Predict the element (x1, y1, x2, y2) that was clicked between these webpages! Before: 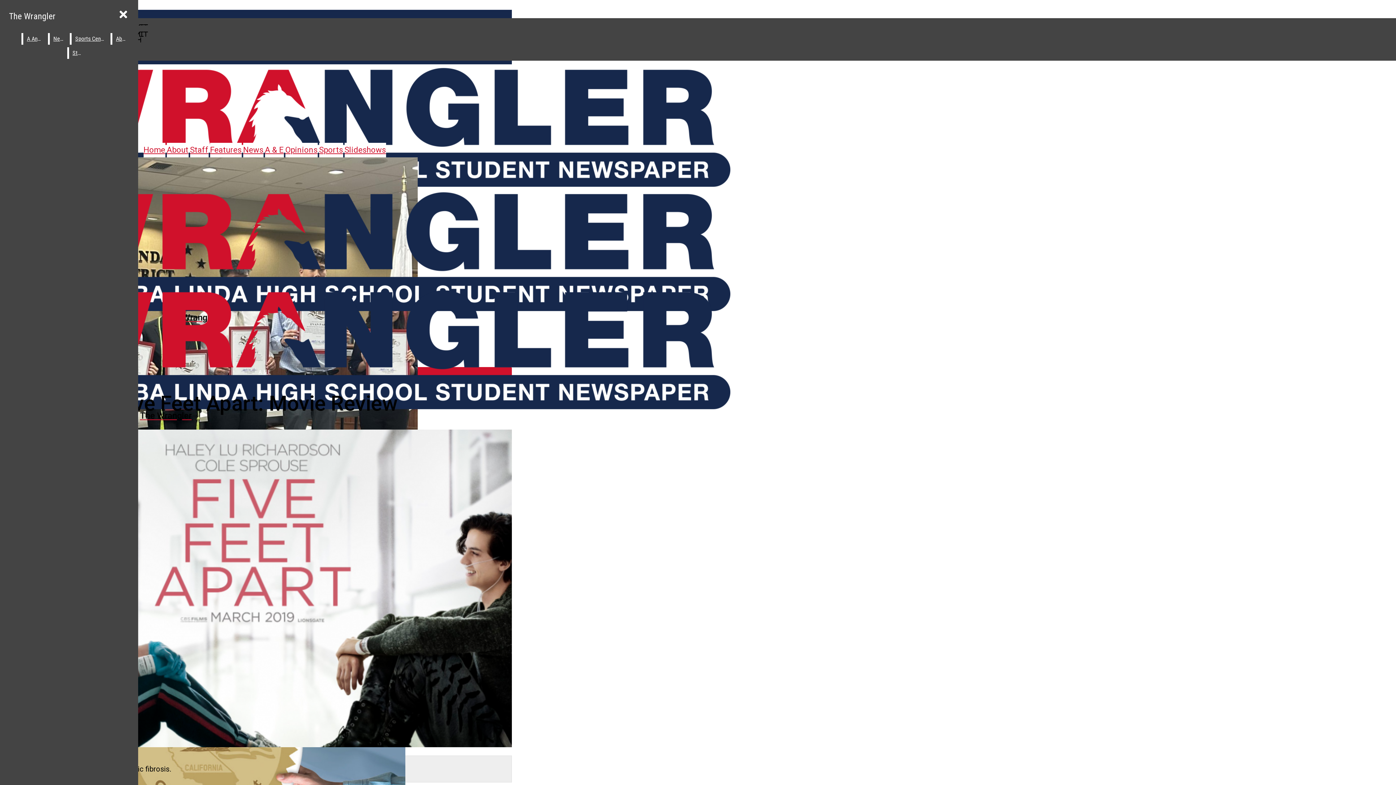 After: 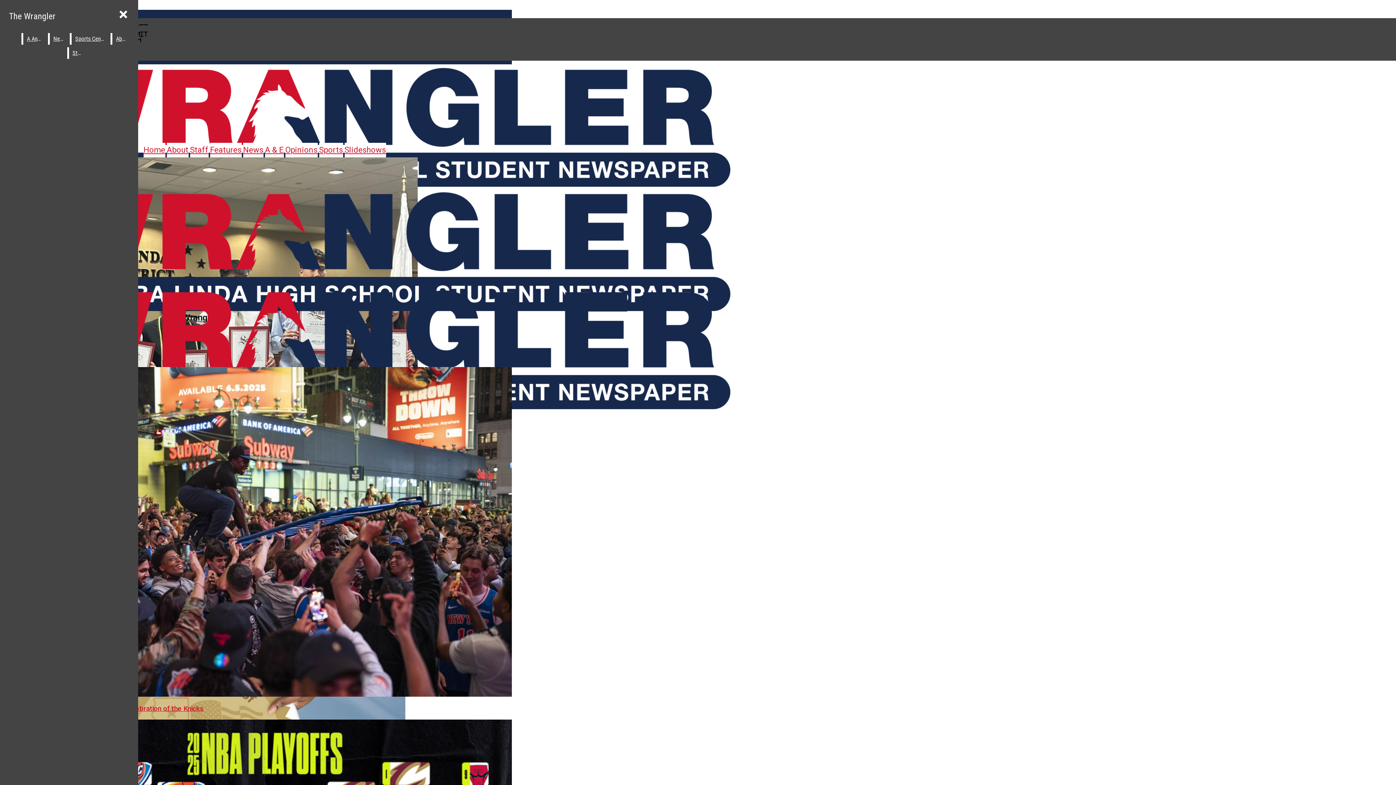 Action: bbox: (71, 33, 109, 44) label: Sports Center